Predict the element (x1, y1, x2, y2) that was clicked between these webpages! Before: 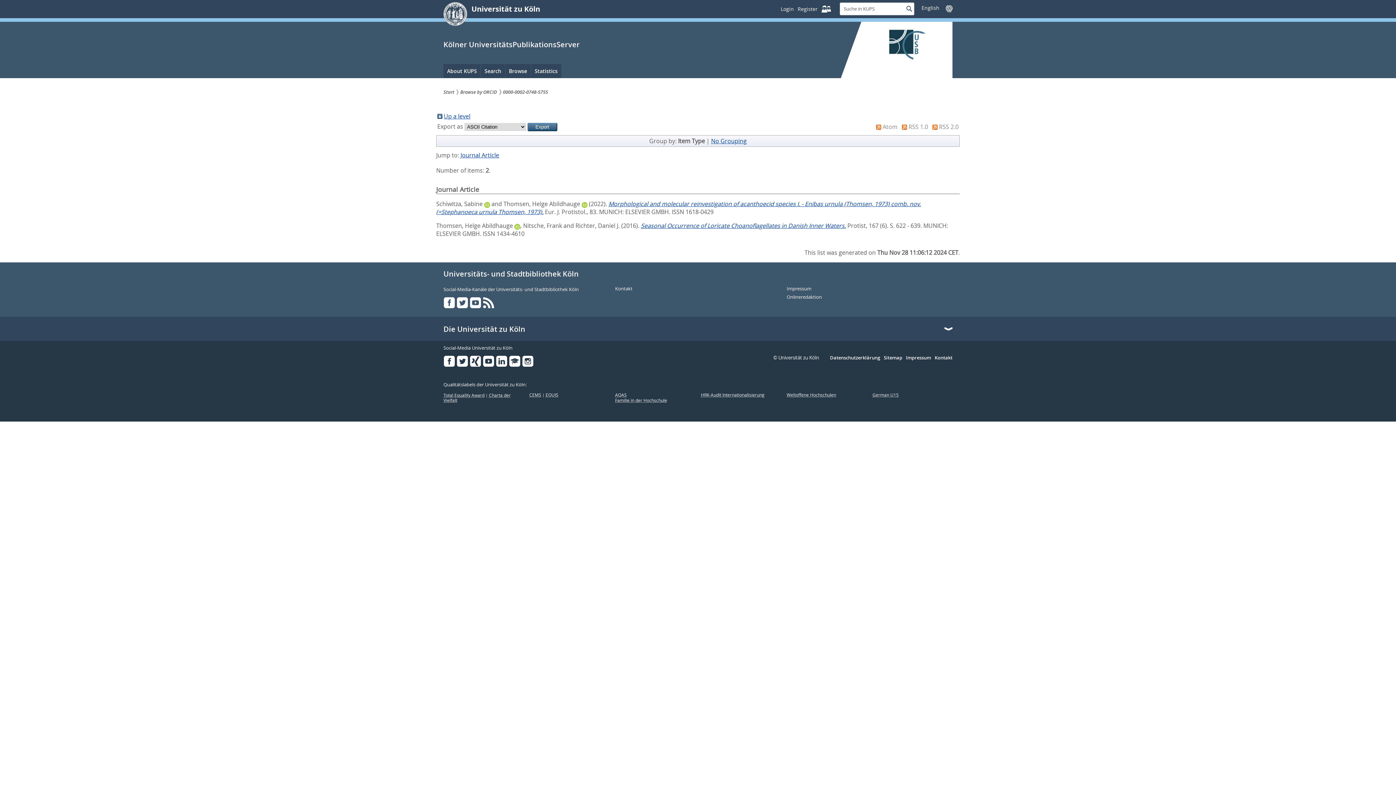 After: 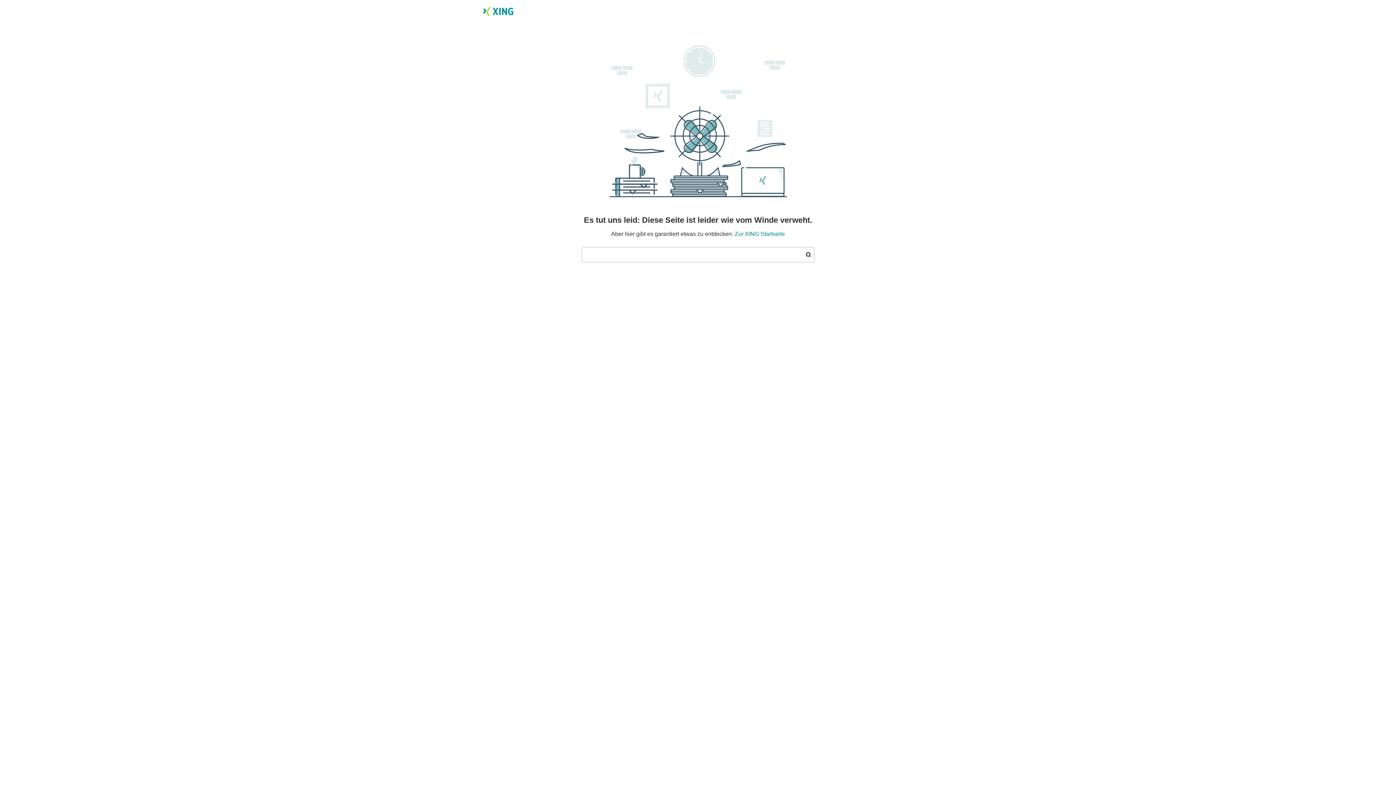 Action: bbox: (469, 355, 481, 367)